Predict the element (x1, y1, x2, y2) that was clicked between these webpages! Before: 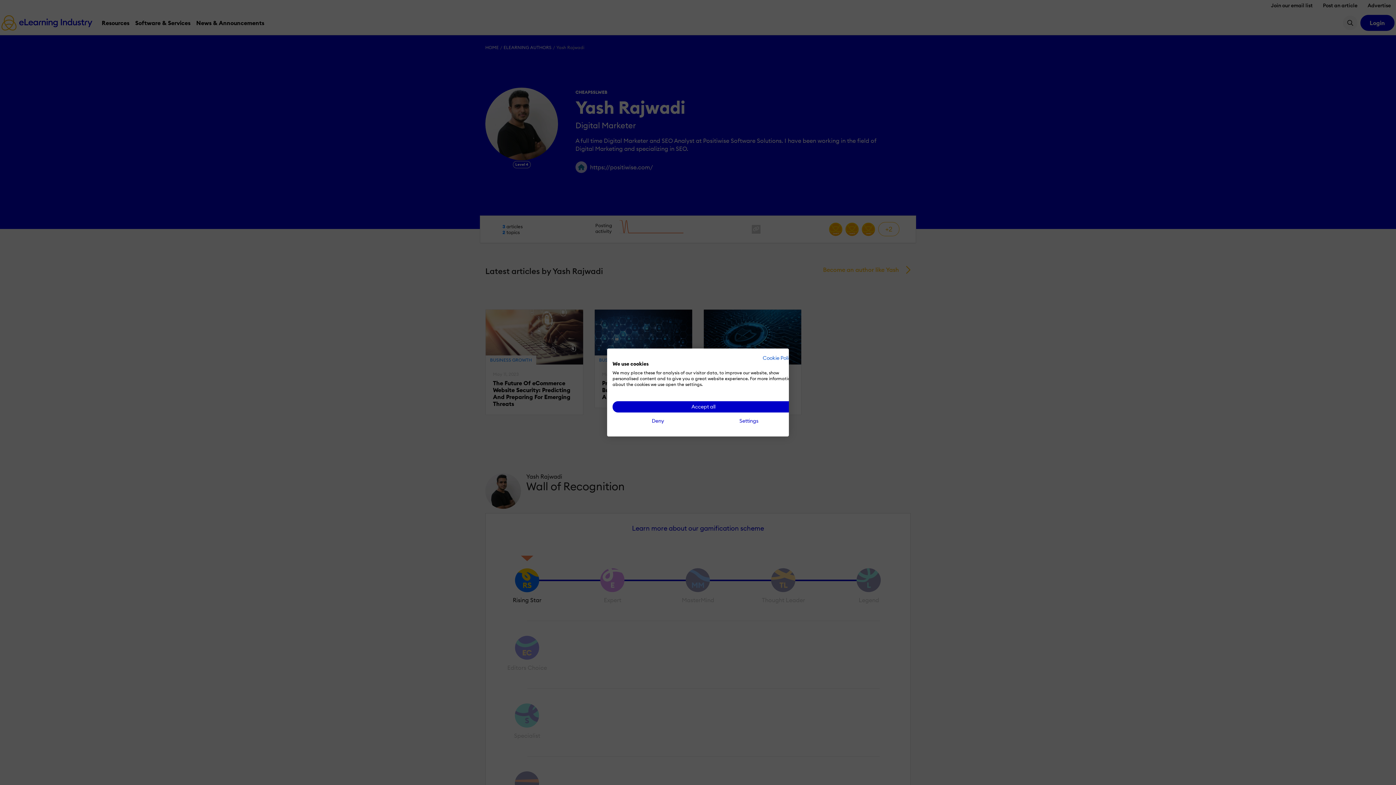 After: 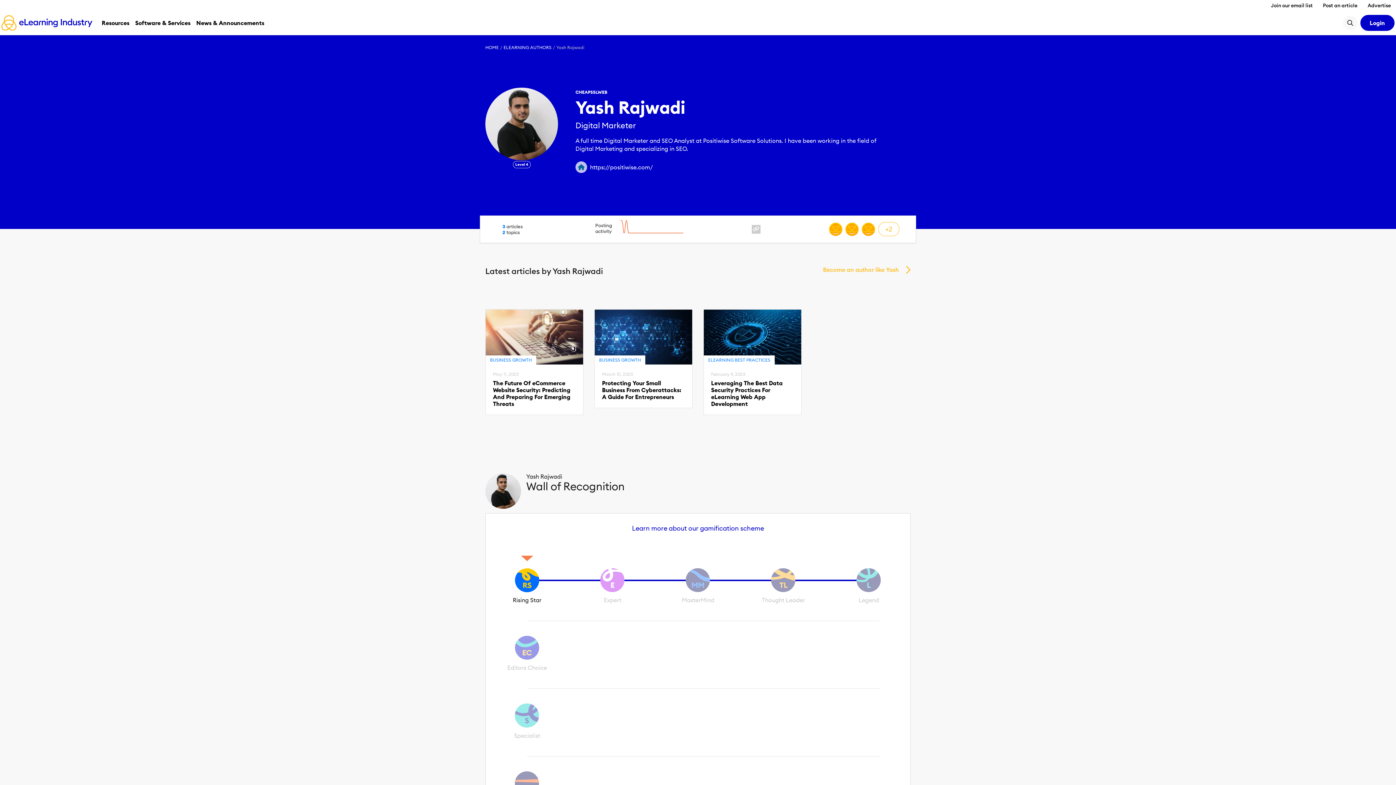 Action: bbox: (612, 415, 703, 426) label: Deny all cookies